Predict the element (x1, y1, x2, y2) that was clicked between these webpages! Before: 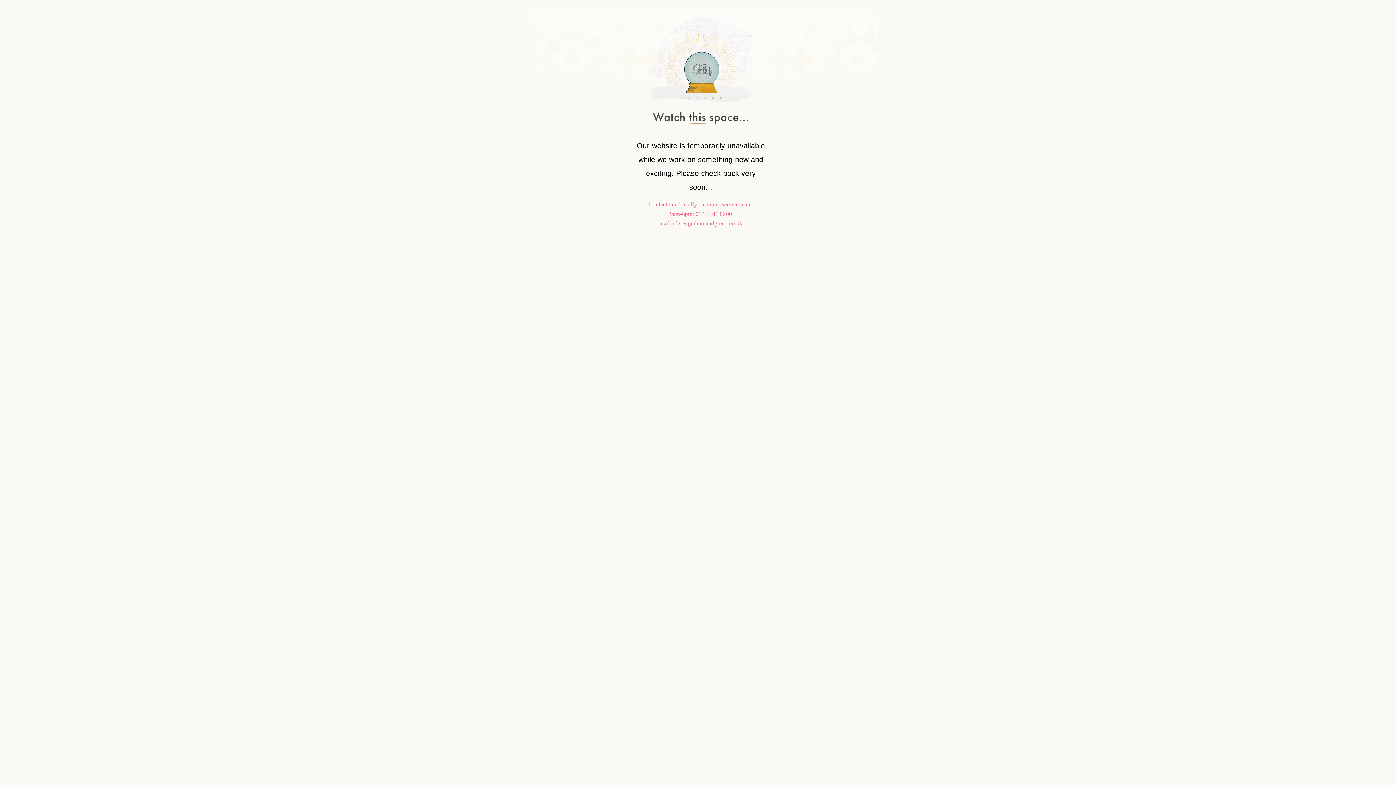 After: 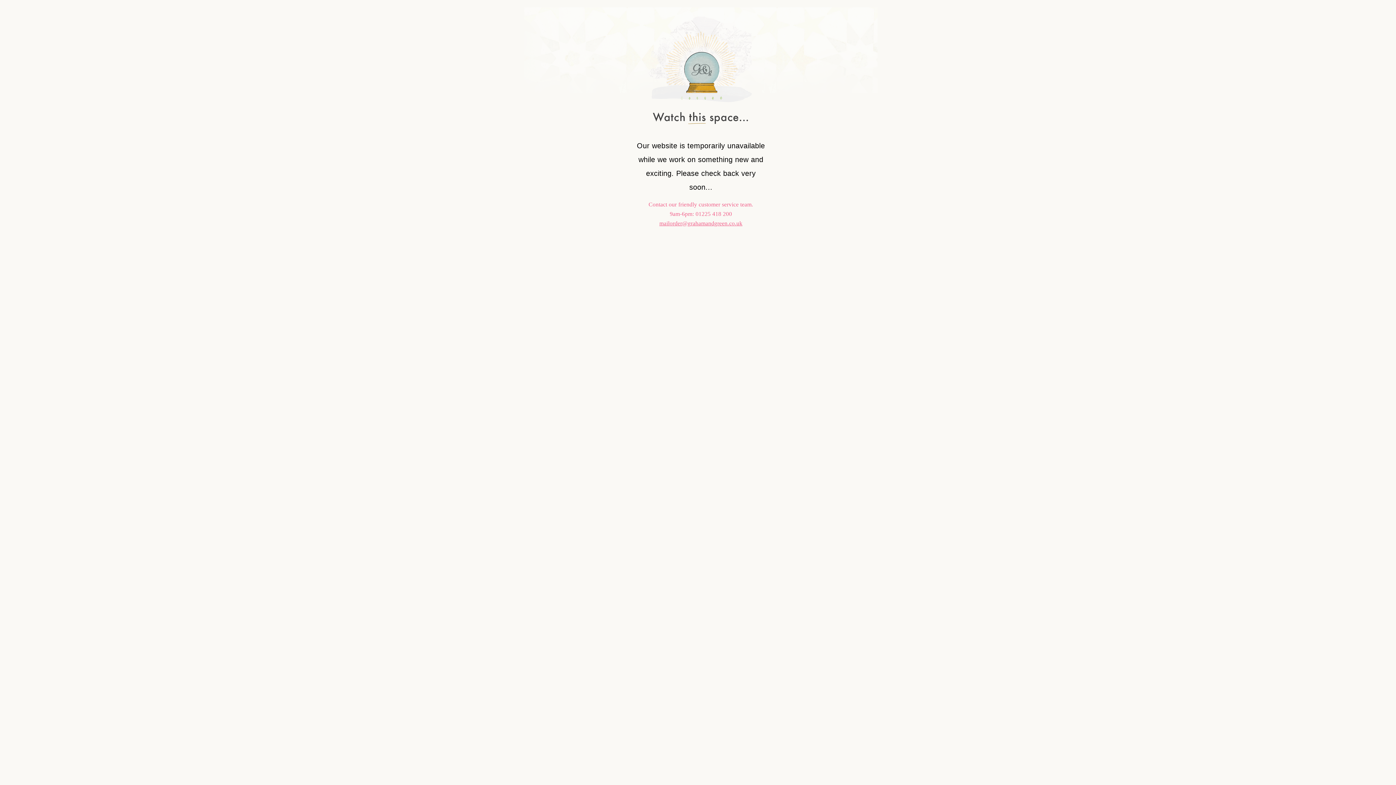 Action: label: mailorder@grahamandgreen.co.uk bbox: (659, 220, 742, 226)